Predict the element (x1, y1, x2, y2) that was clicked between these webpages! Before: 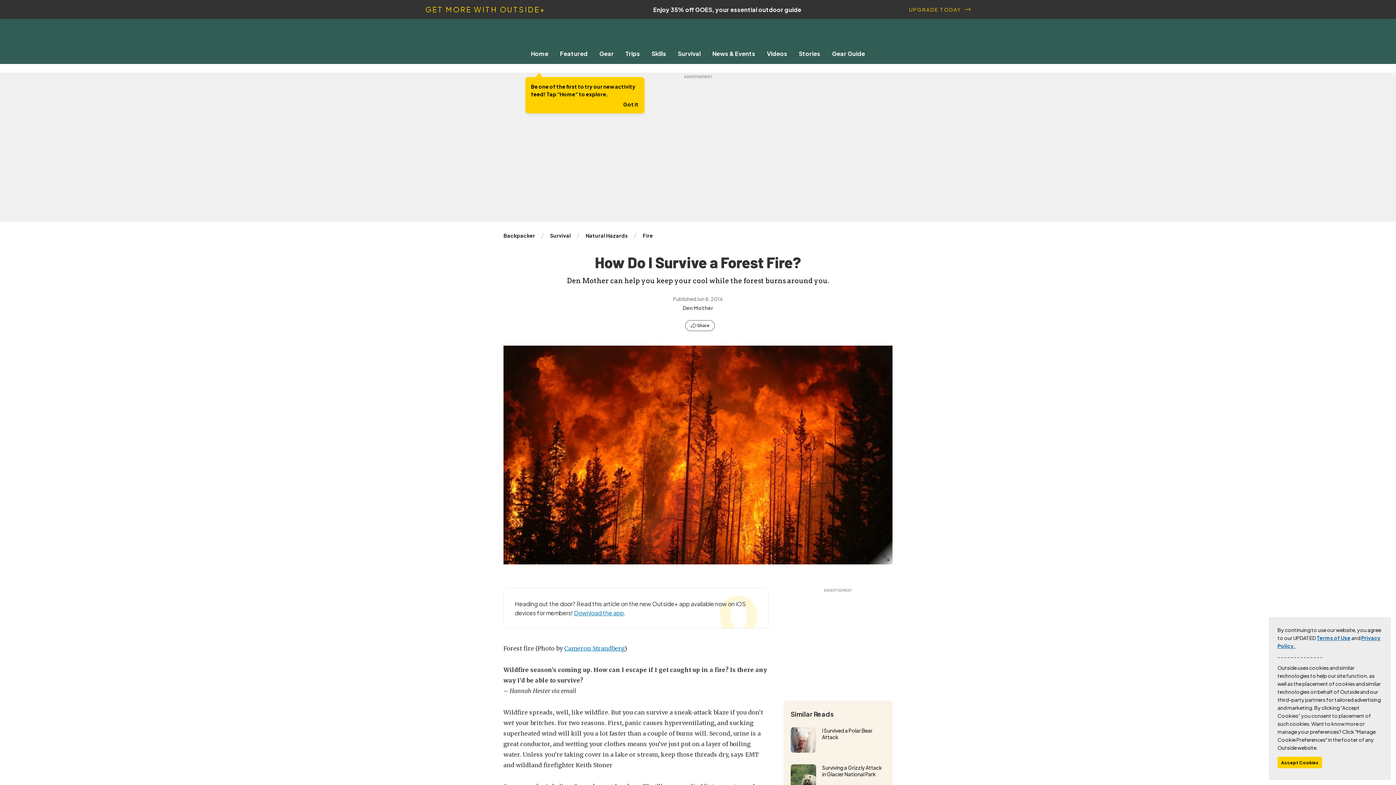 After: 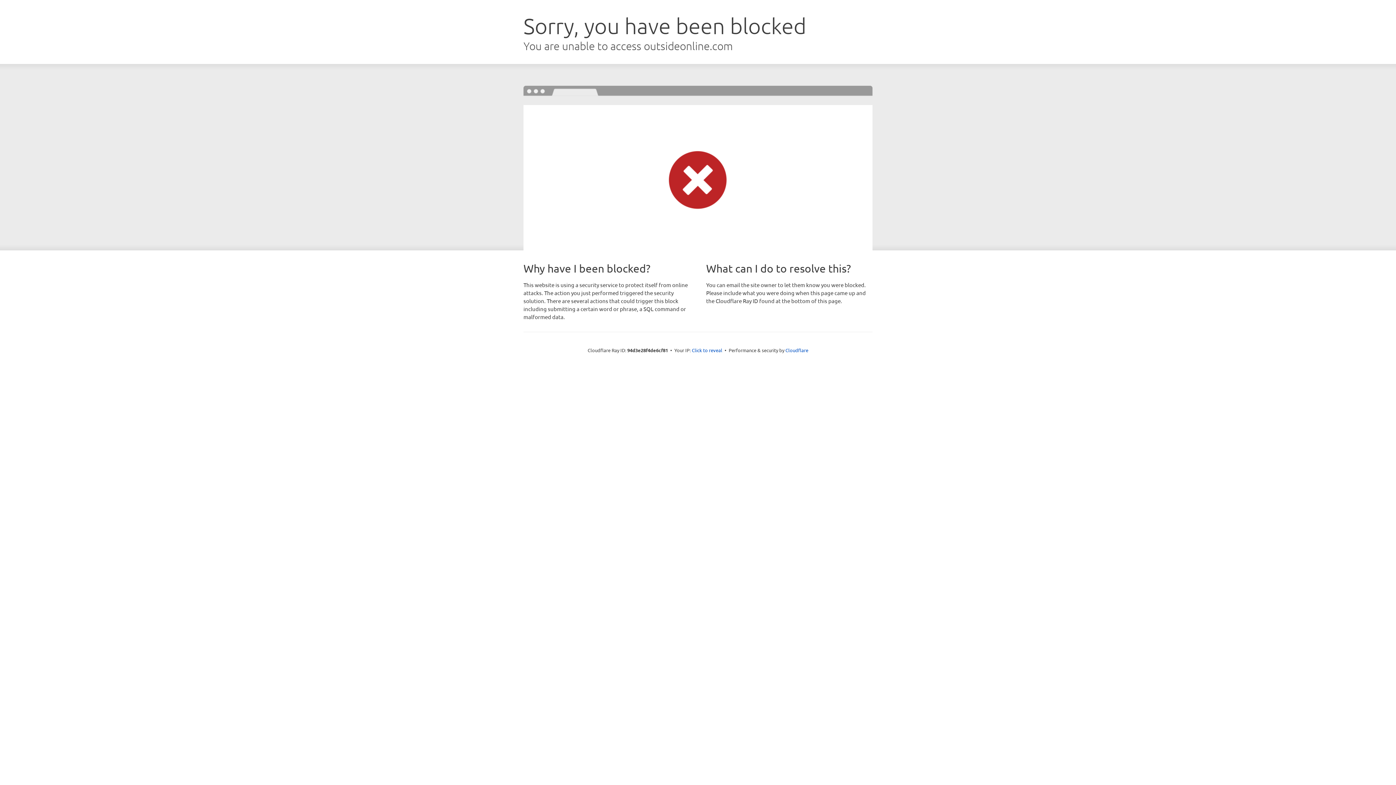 Action: bbox: (822, 727, 885, 740) label: I Survived a Polar Bear Attack